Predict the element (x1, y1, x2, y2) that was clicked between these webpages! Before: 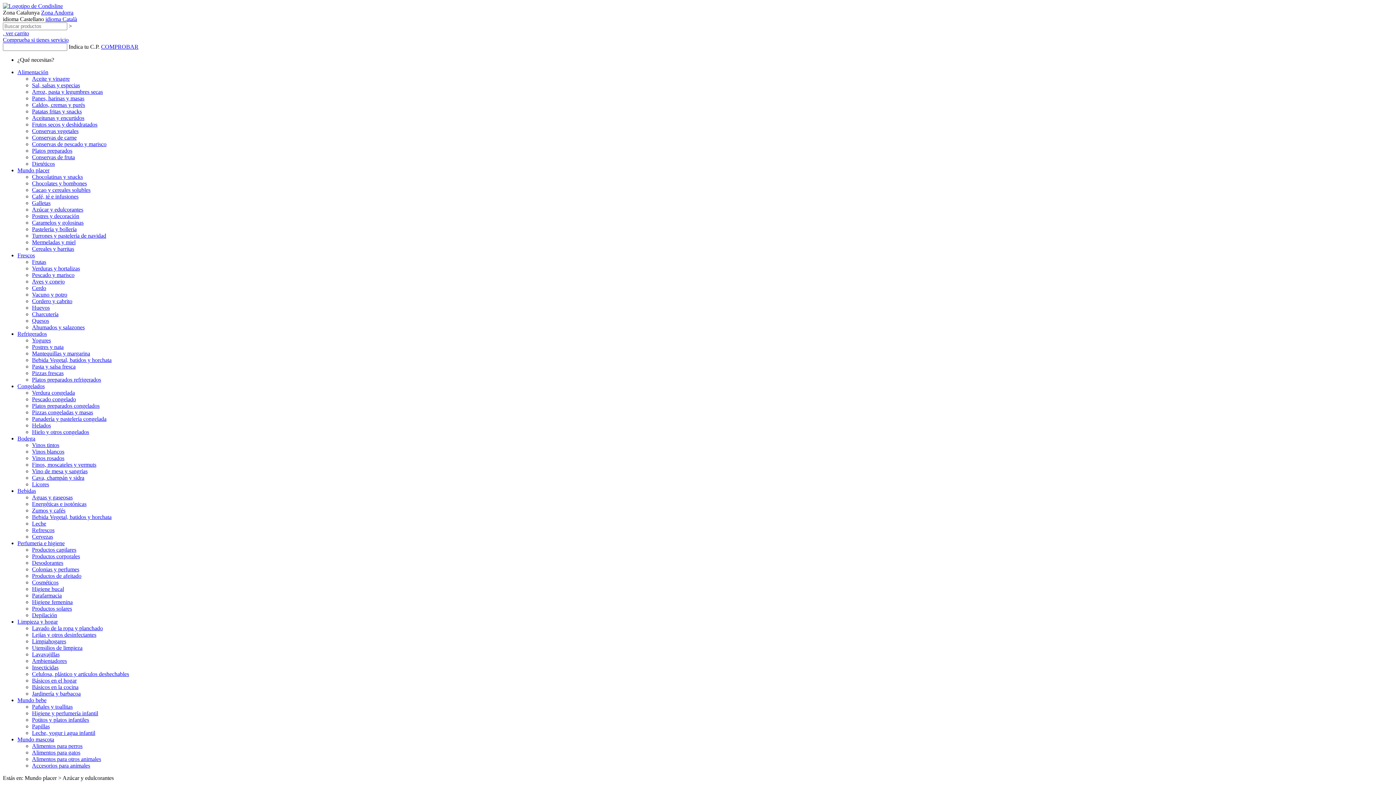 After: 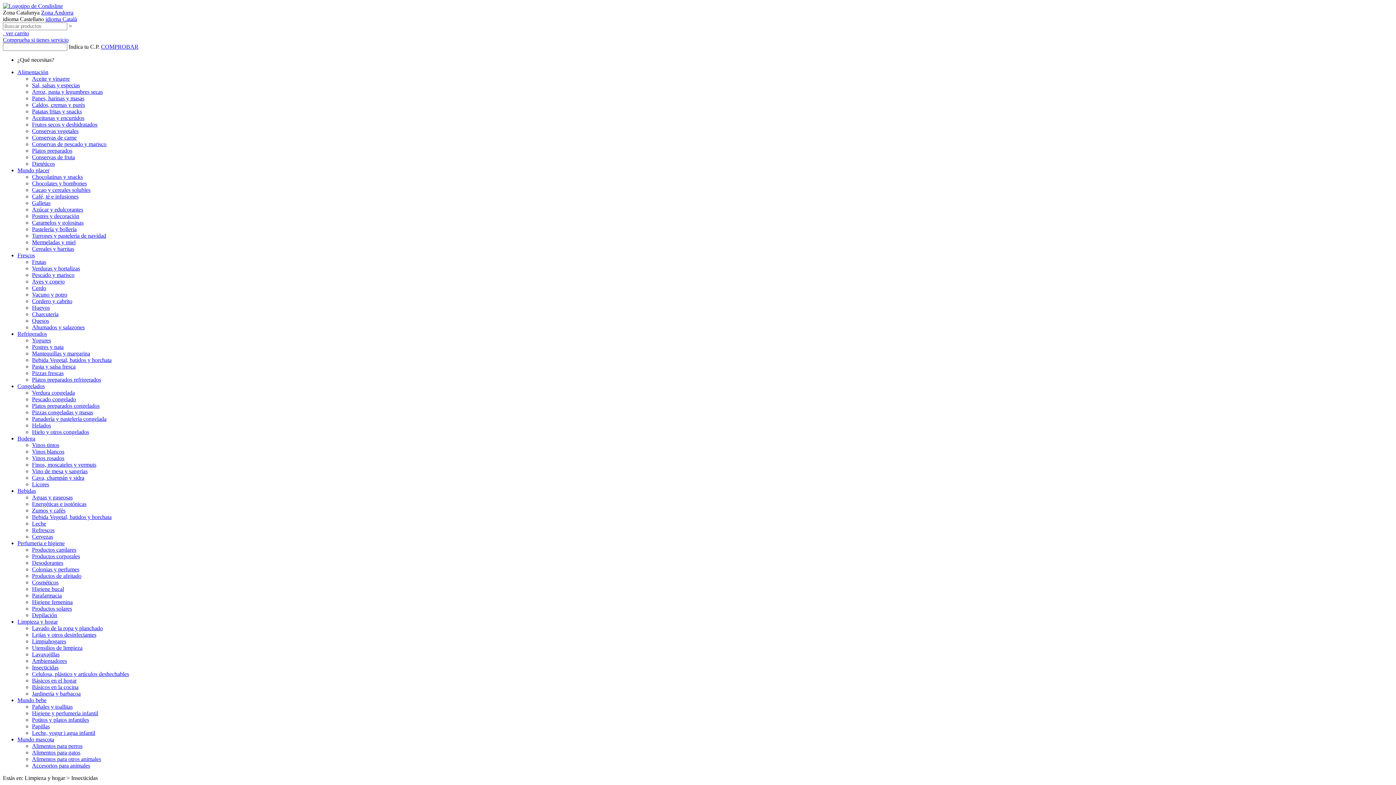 Action: label: Insecticidas bbox: (32, 664, 58, 670)